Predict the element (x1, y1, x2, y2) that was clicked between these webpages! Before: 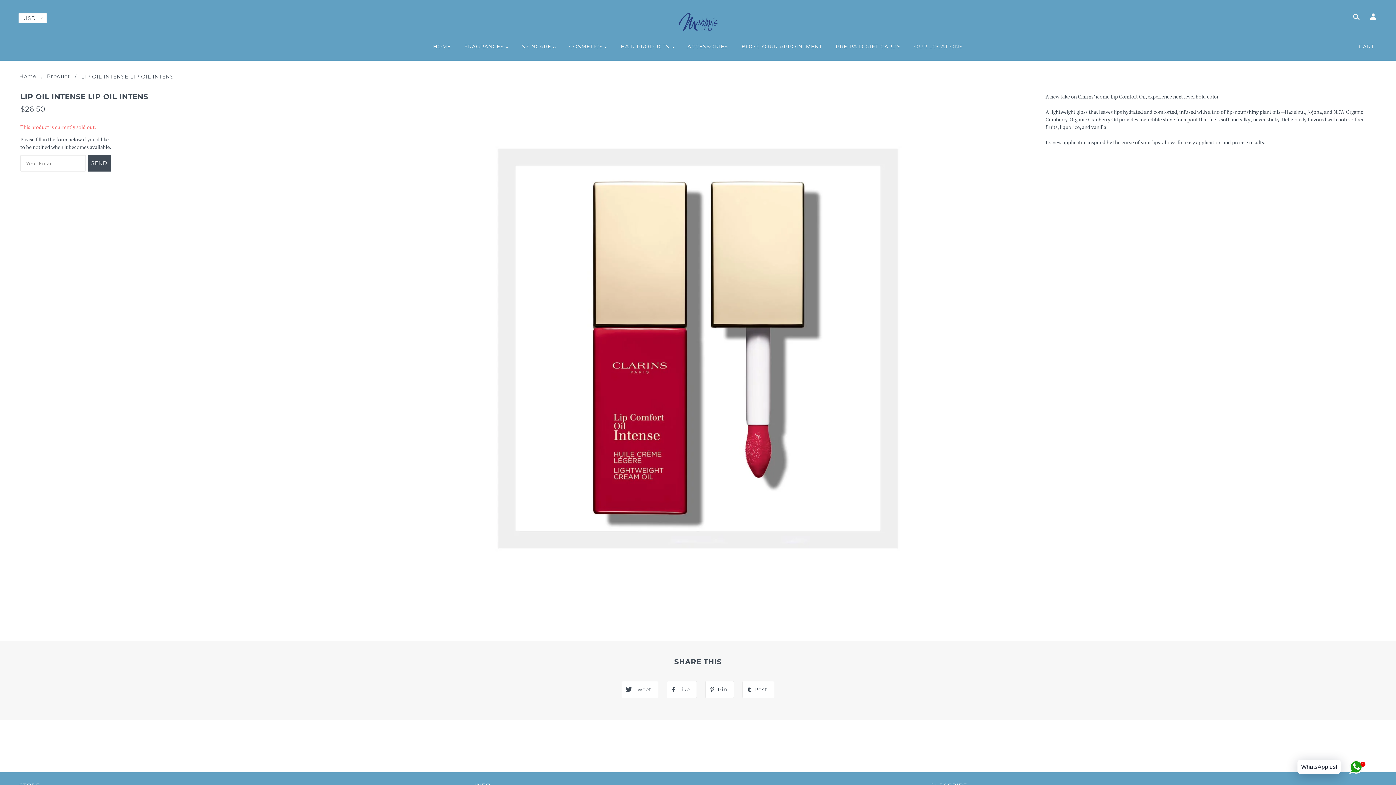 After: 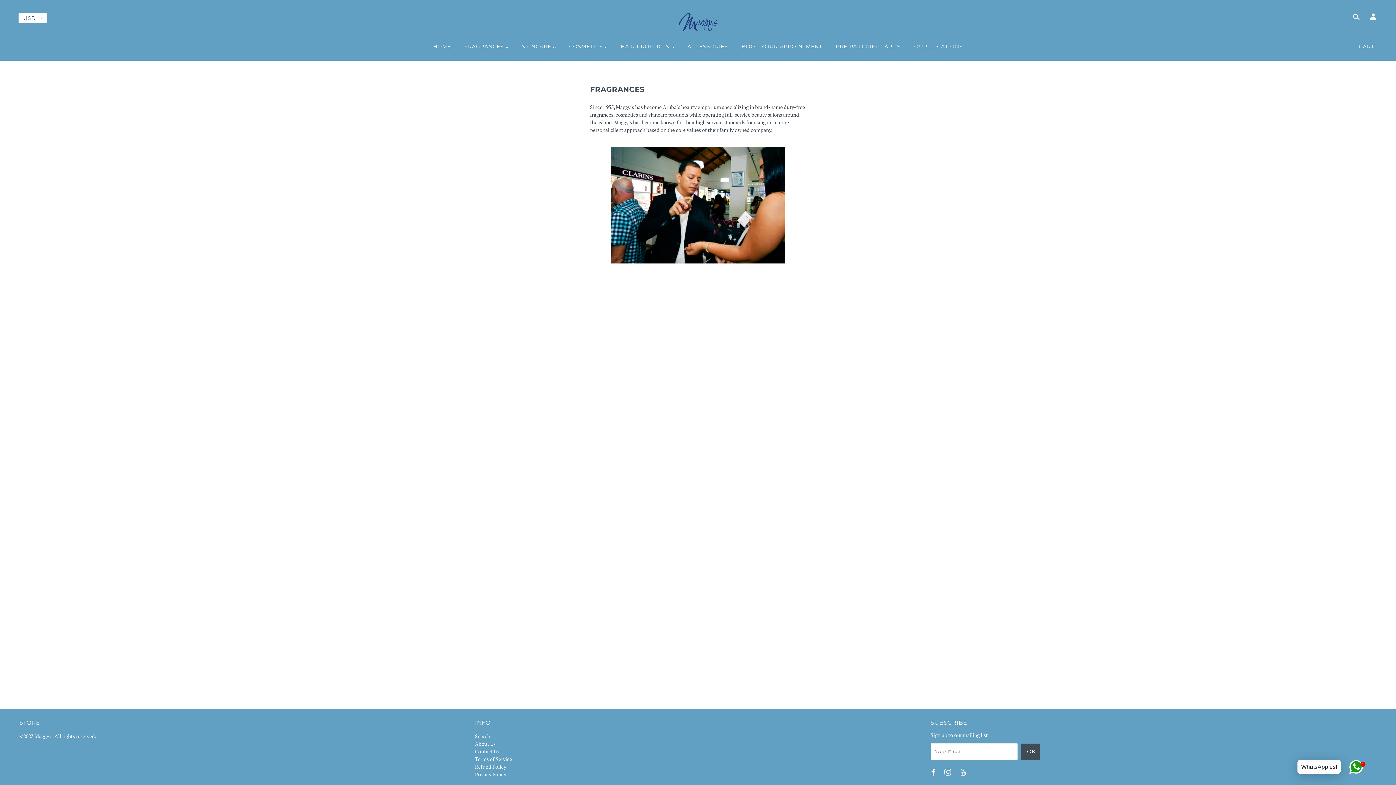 Action: bbox: (458, 38, 514, 60) label: FRAGRANCES 